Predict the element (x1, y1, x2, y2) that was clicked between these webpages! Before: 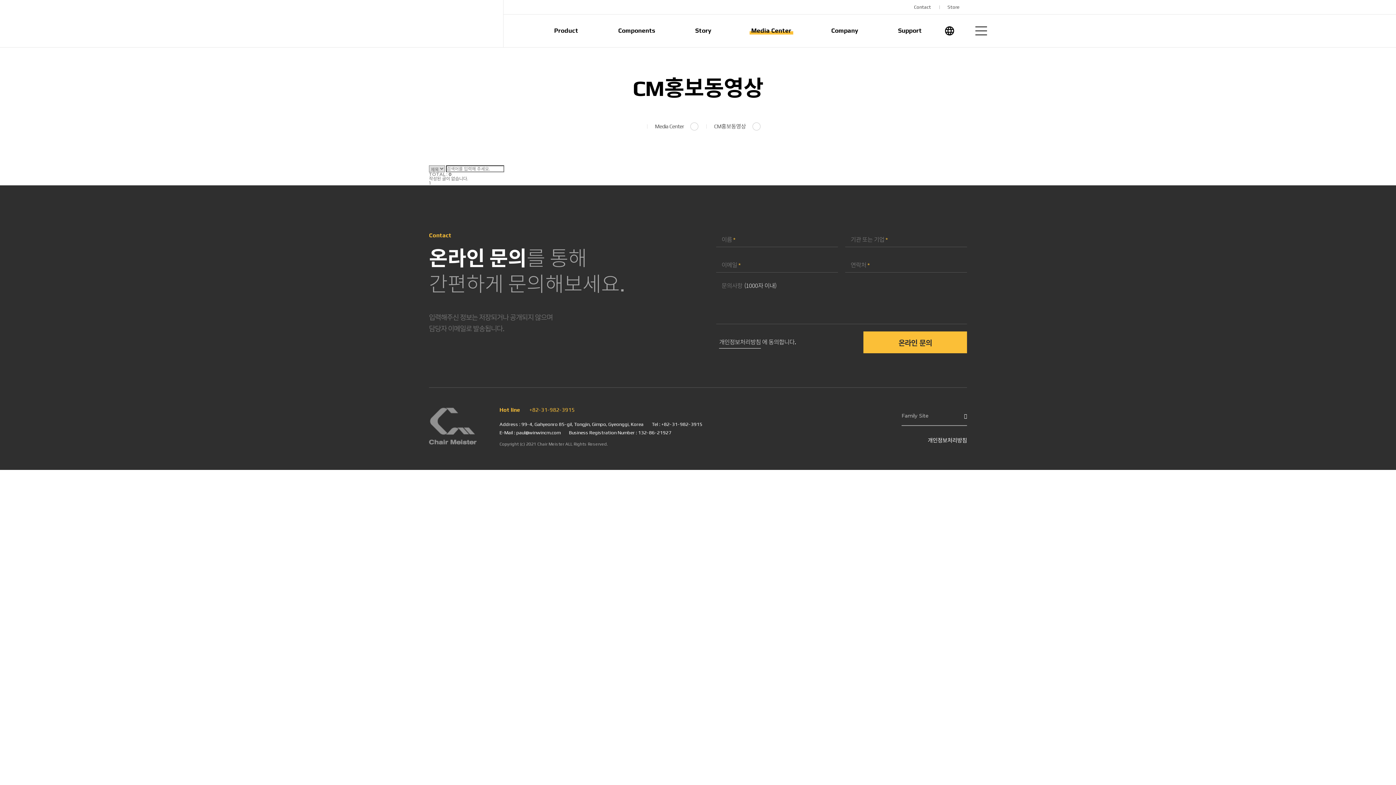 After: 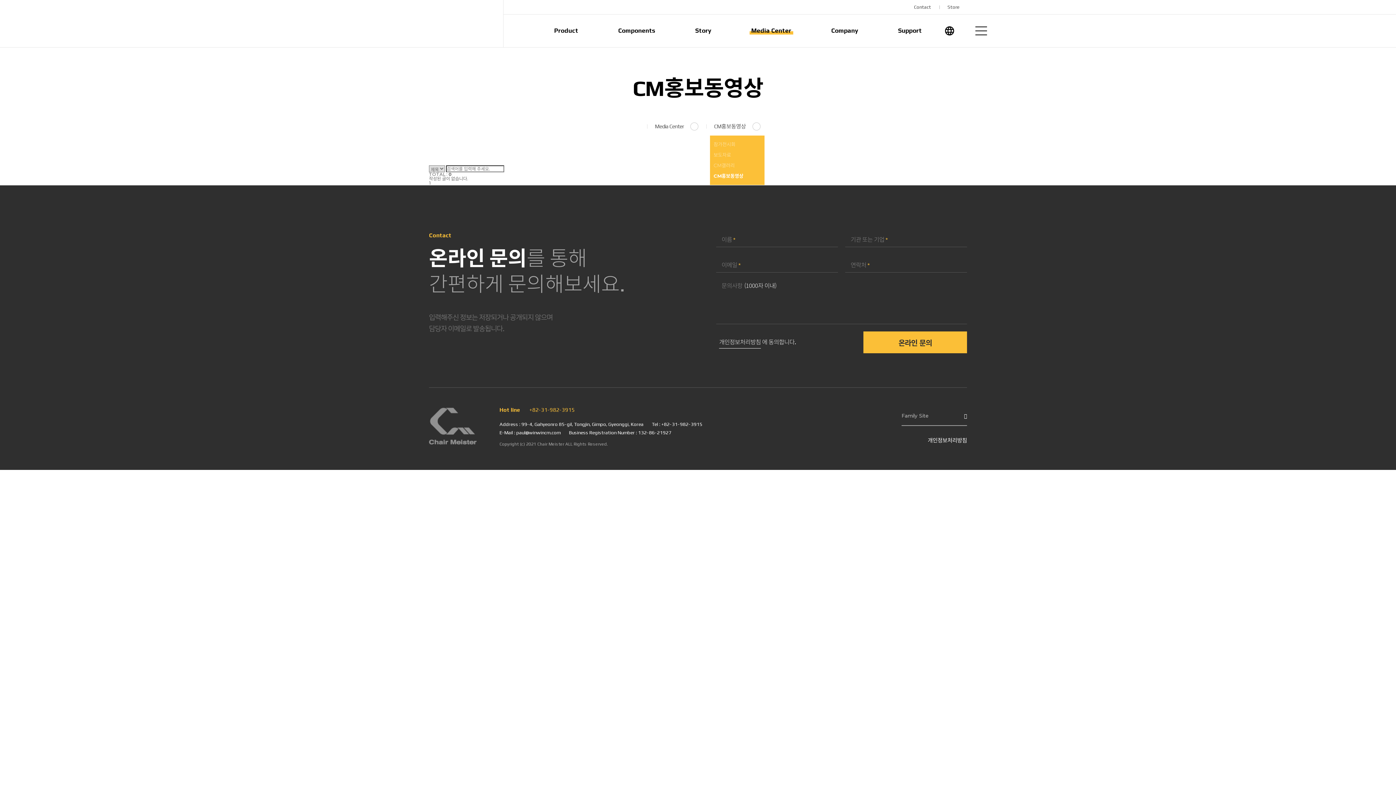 Action: bbox: (714, 117, 760, 135) label: CM홍보동영상